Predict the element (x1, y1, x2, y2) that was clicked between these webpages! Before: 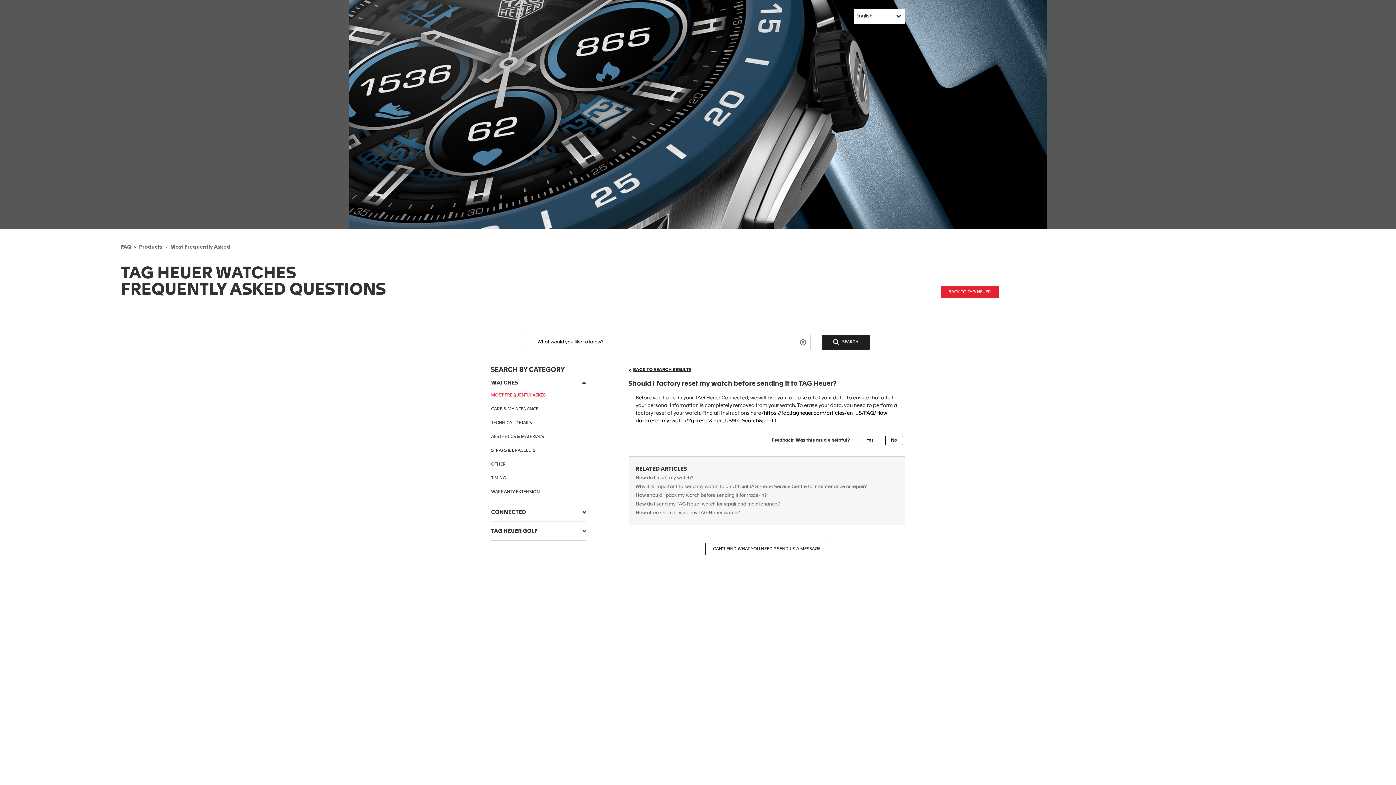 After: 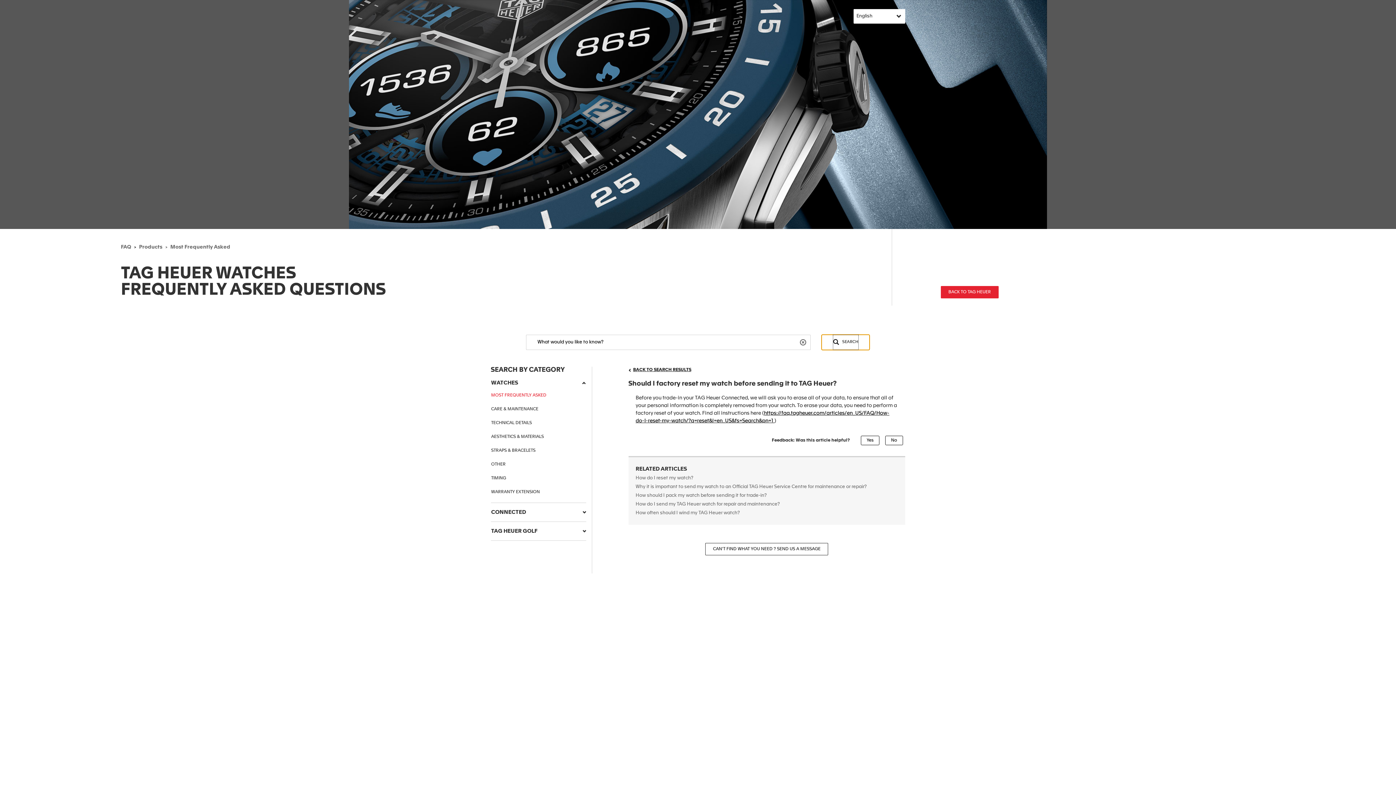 Action: bbox: (821, 334, 869, 350) label: SEARCH